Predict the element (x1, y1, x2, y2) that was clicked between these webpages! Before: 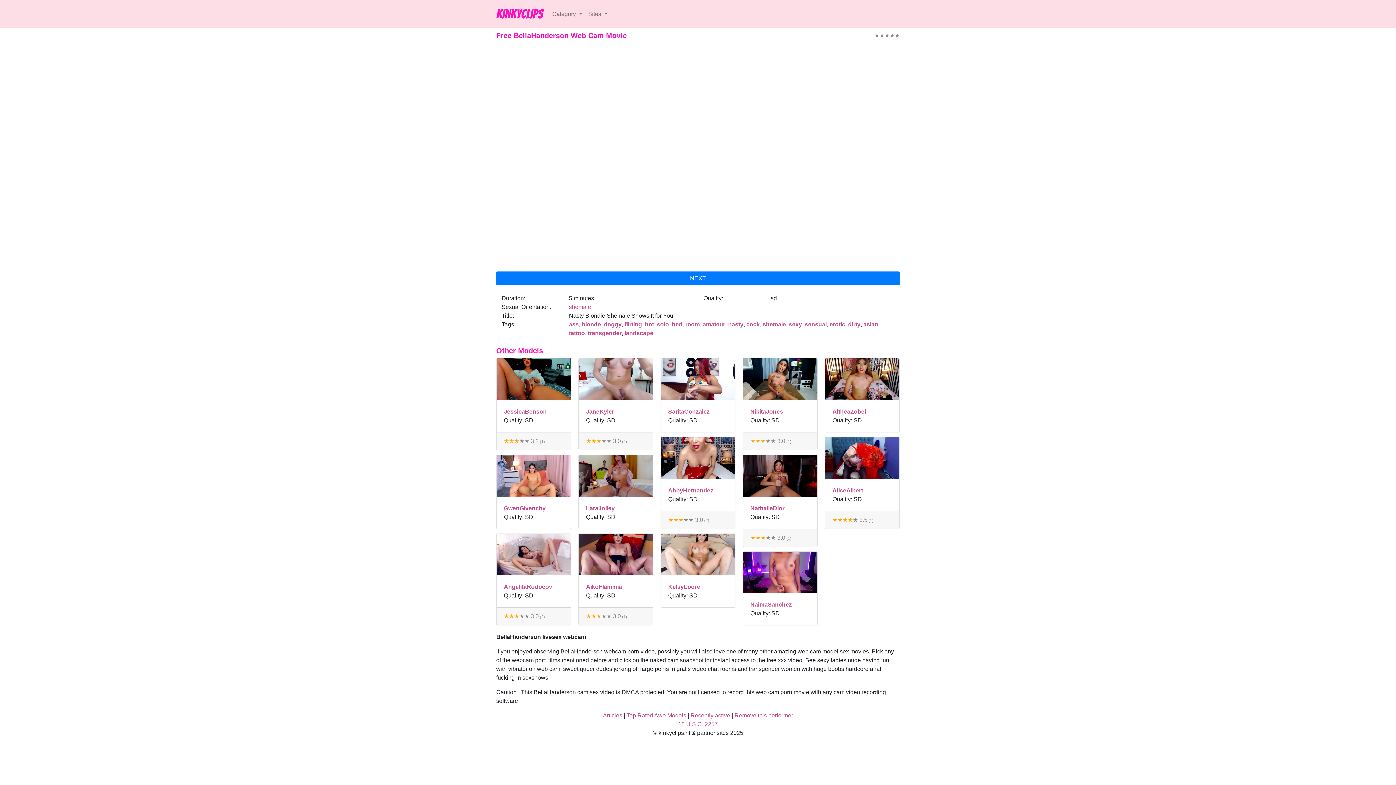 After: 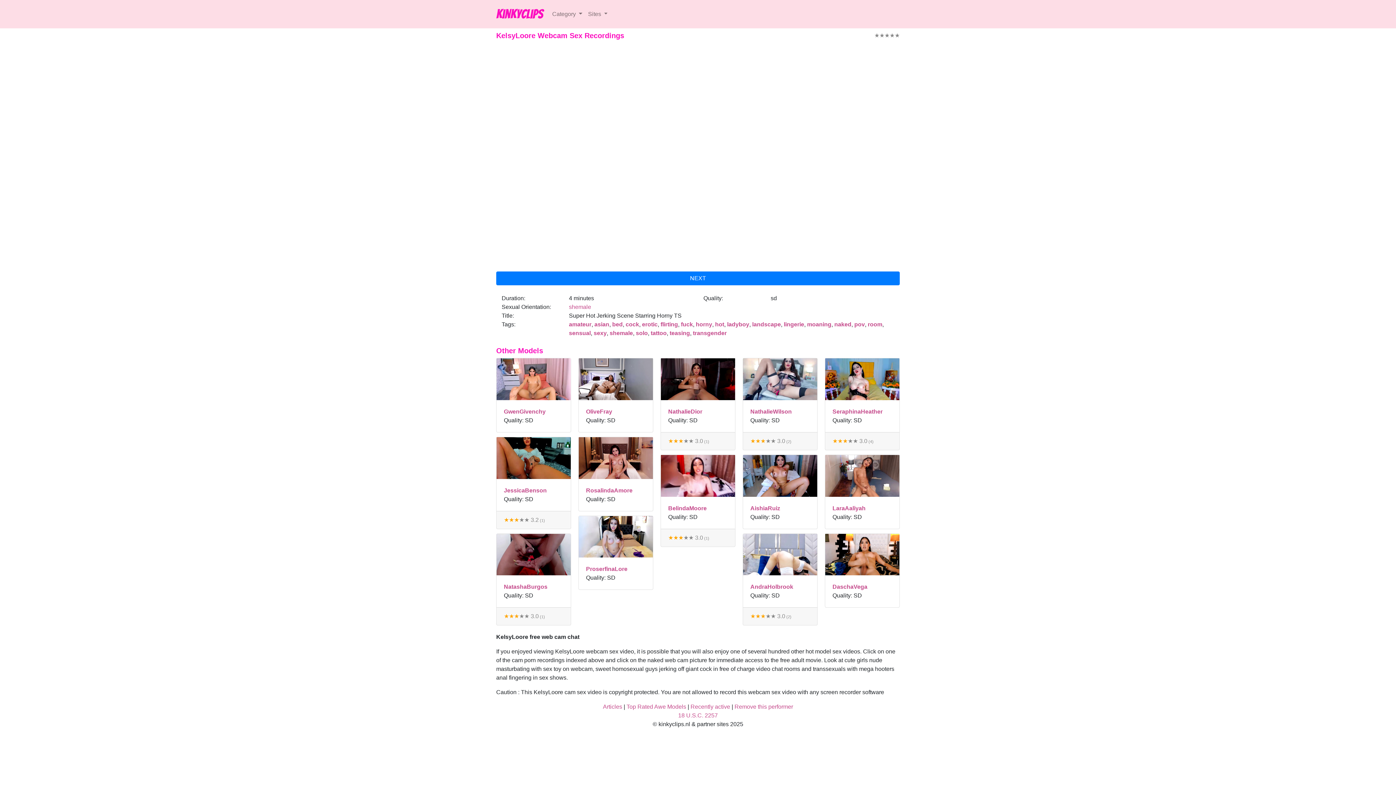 Action: bbox: (668, 584, 700, 590) label: KelsyLoore